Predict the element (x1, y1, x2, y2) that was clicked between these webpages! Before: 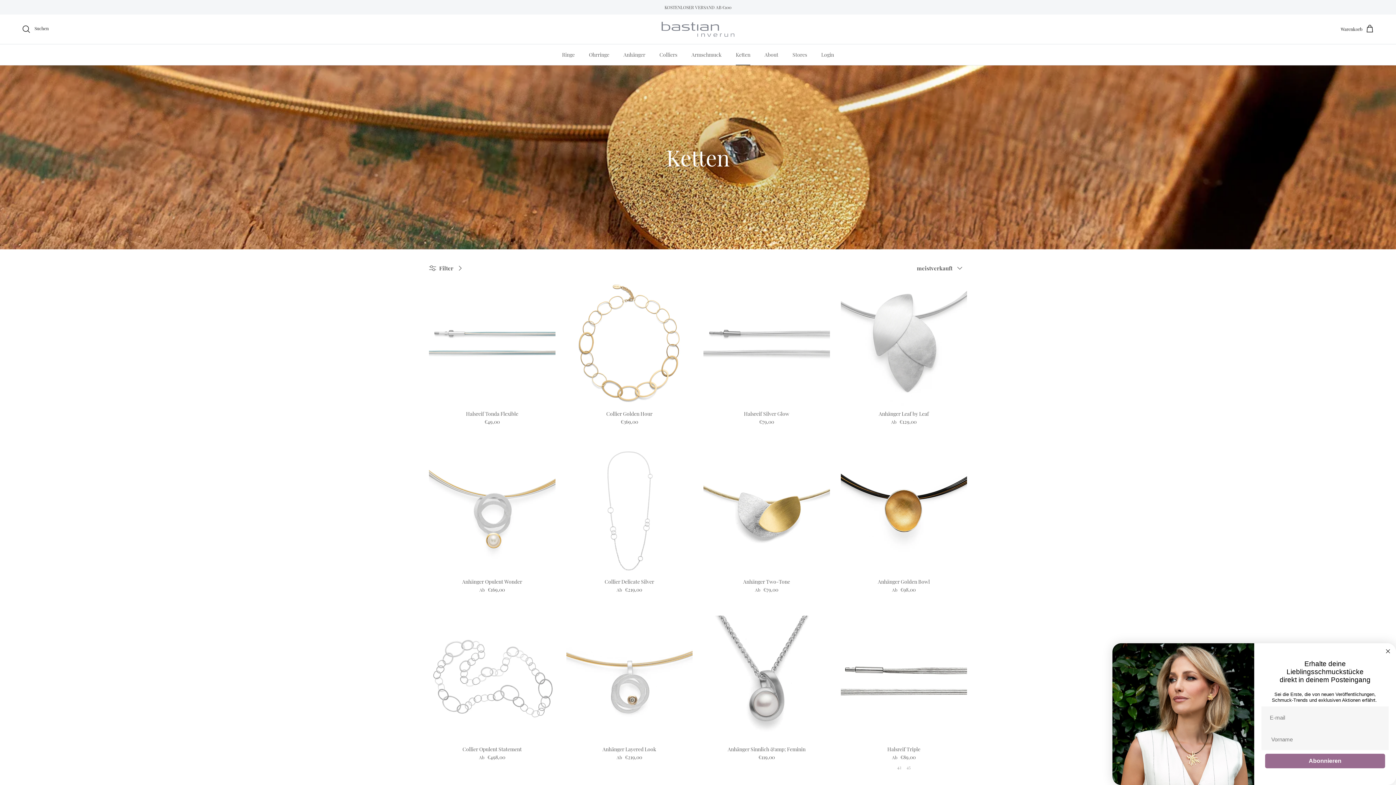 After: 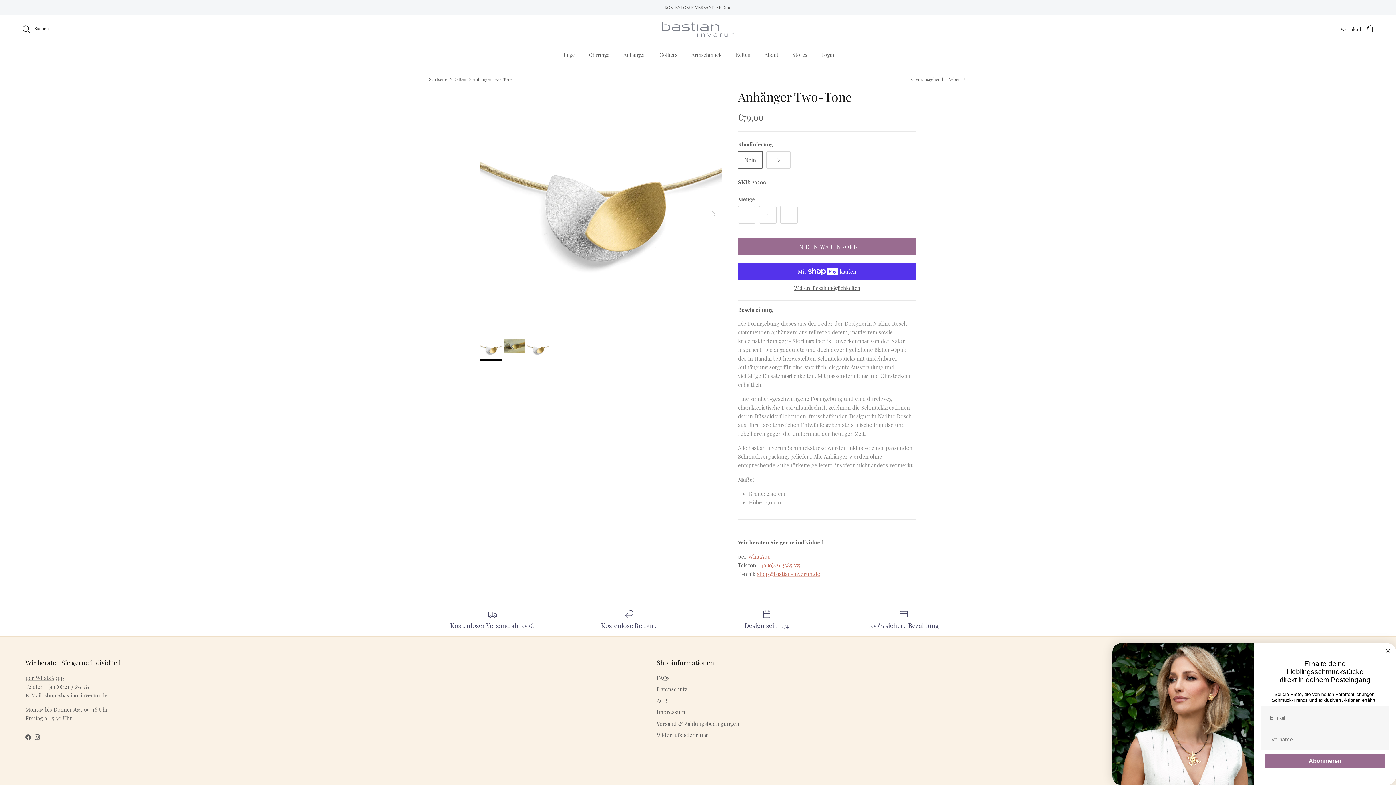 Action: bbox: (703, 448, 830, 574)